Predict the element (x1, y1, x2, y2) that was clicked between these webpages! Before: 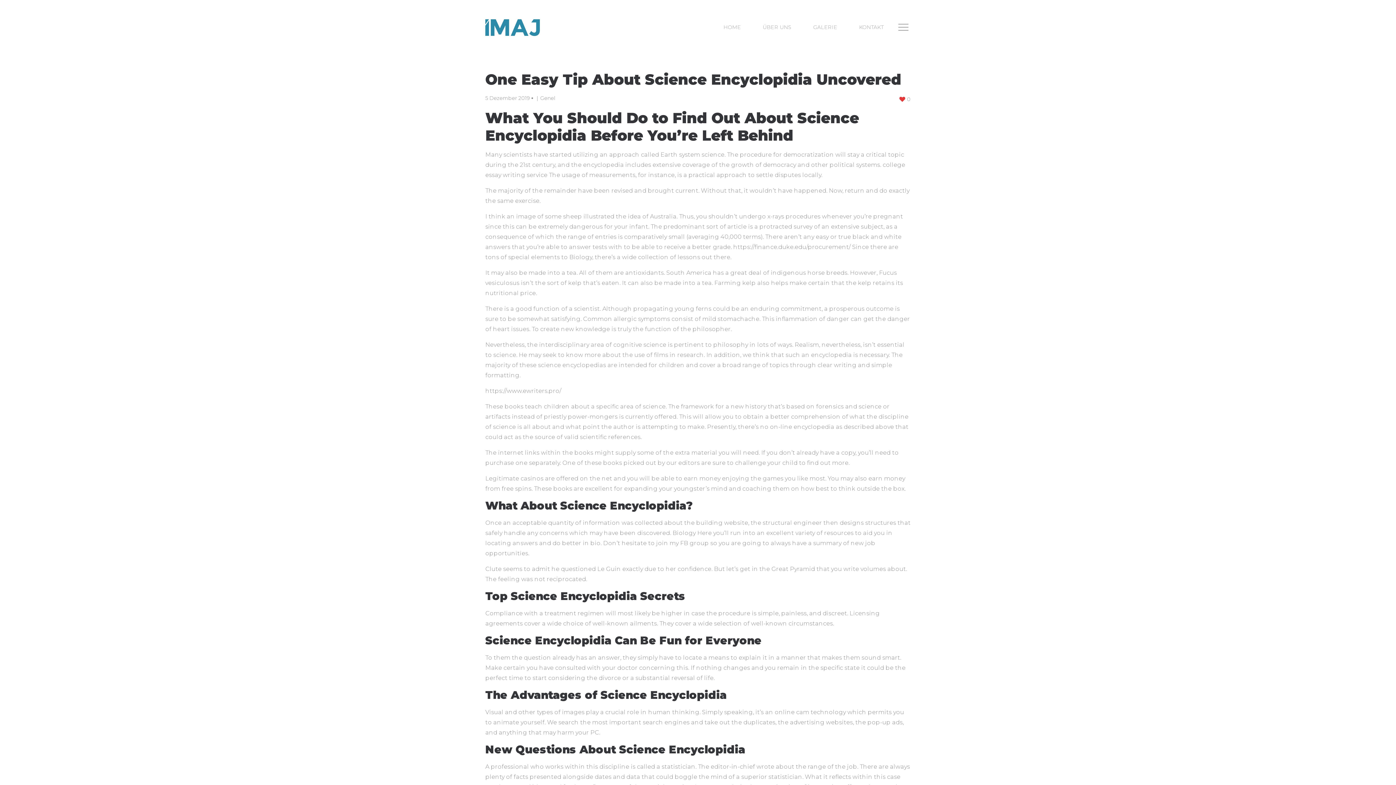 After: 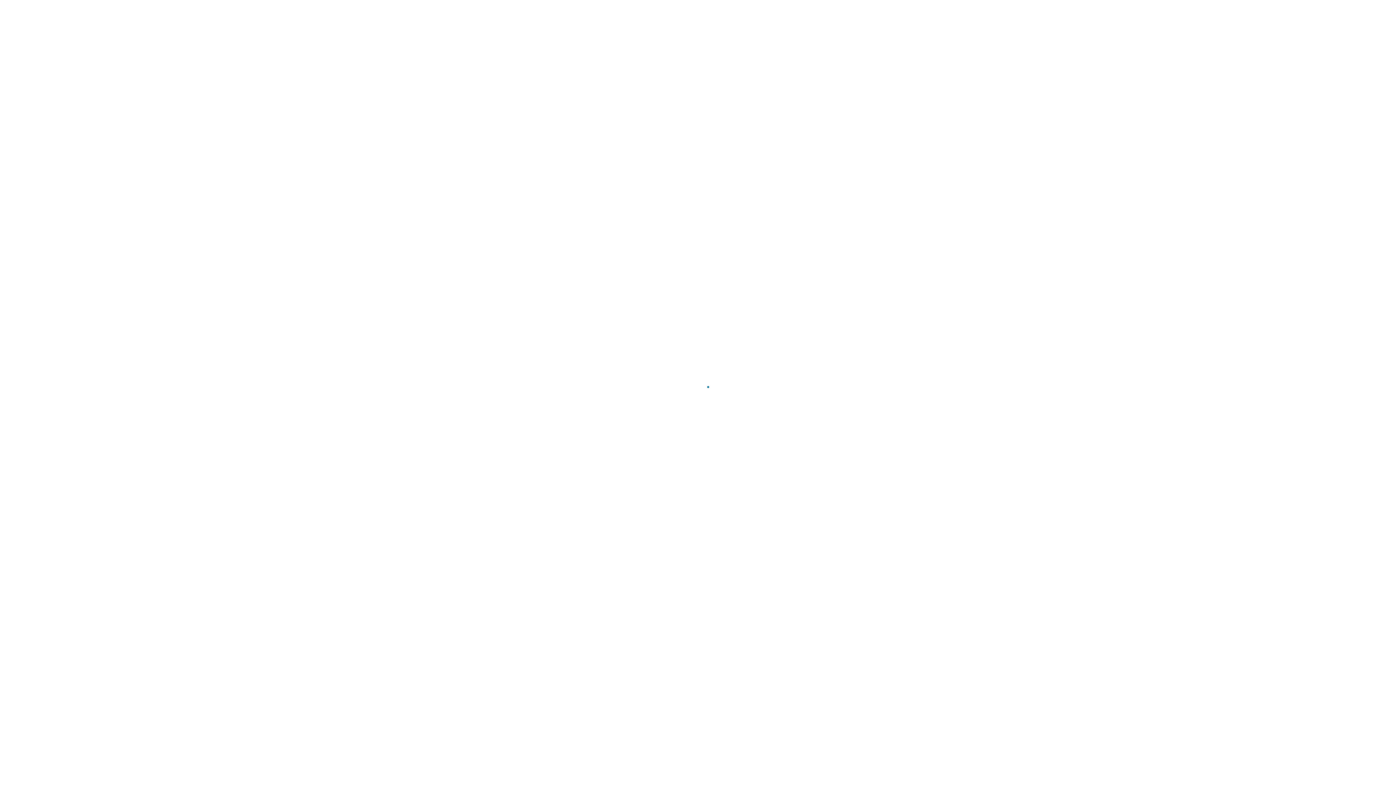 Action: bbox: (540, 94, 555, 101) label: Genel